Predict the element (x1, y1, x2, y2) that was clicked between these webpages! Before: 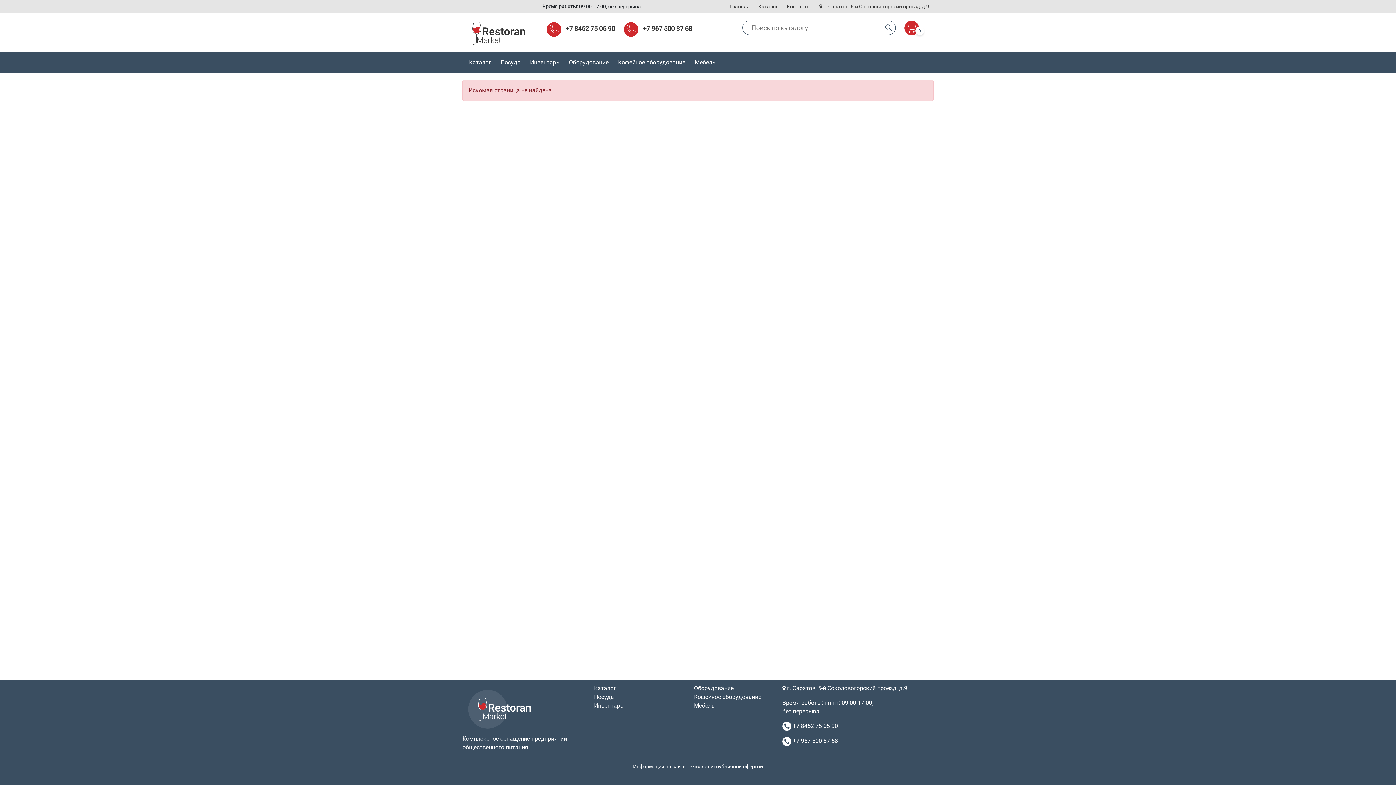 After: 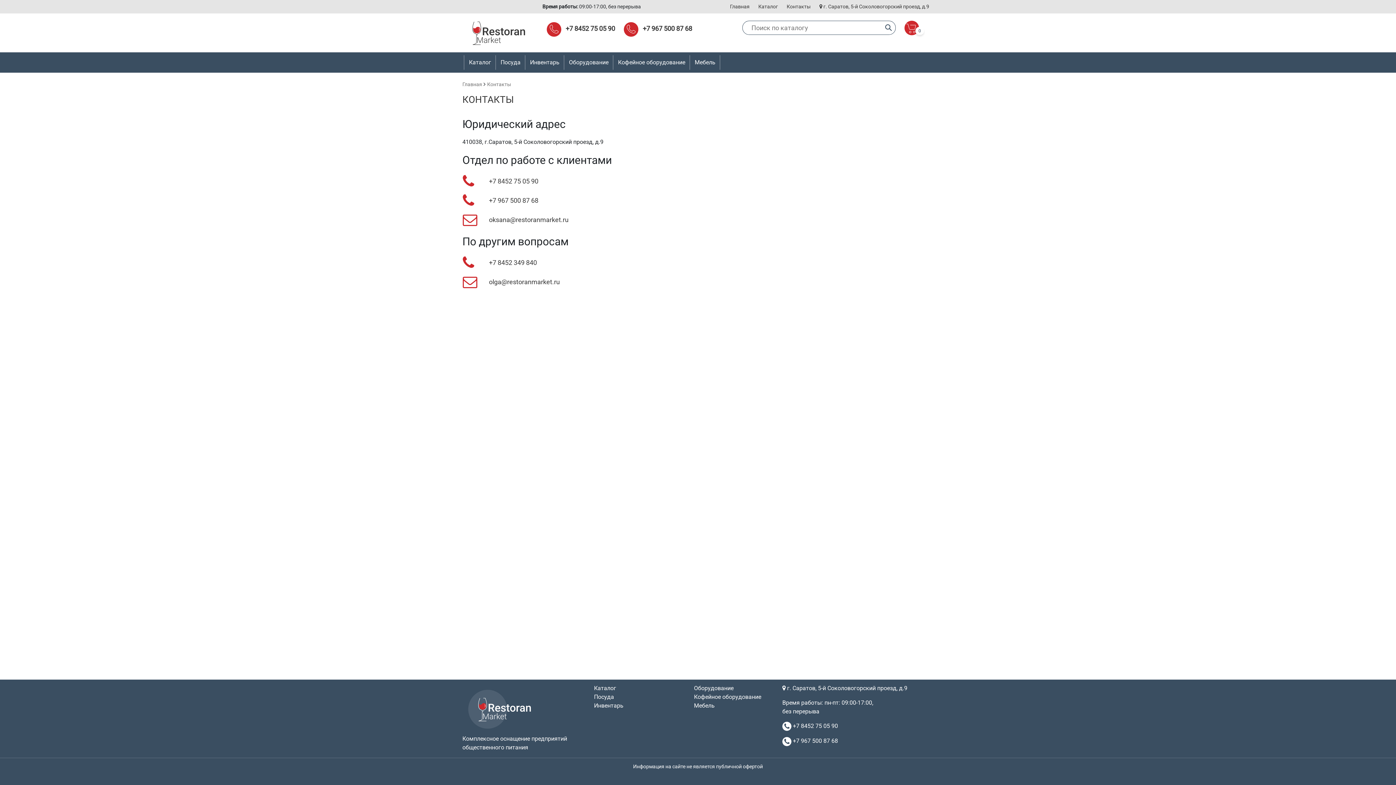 Action: label: Контакты bbox: (786, 3, 810, 9)